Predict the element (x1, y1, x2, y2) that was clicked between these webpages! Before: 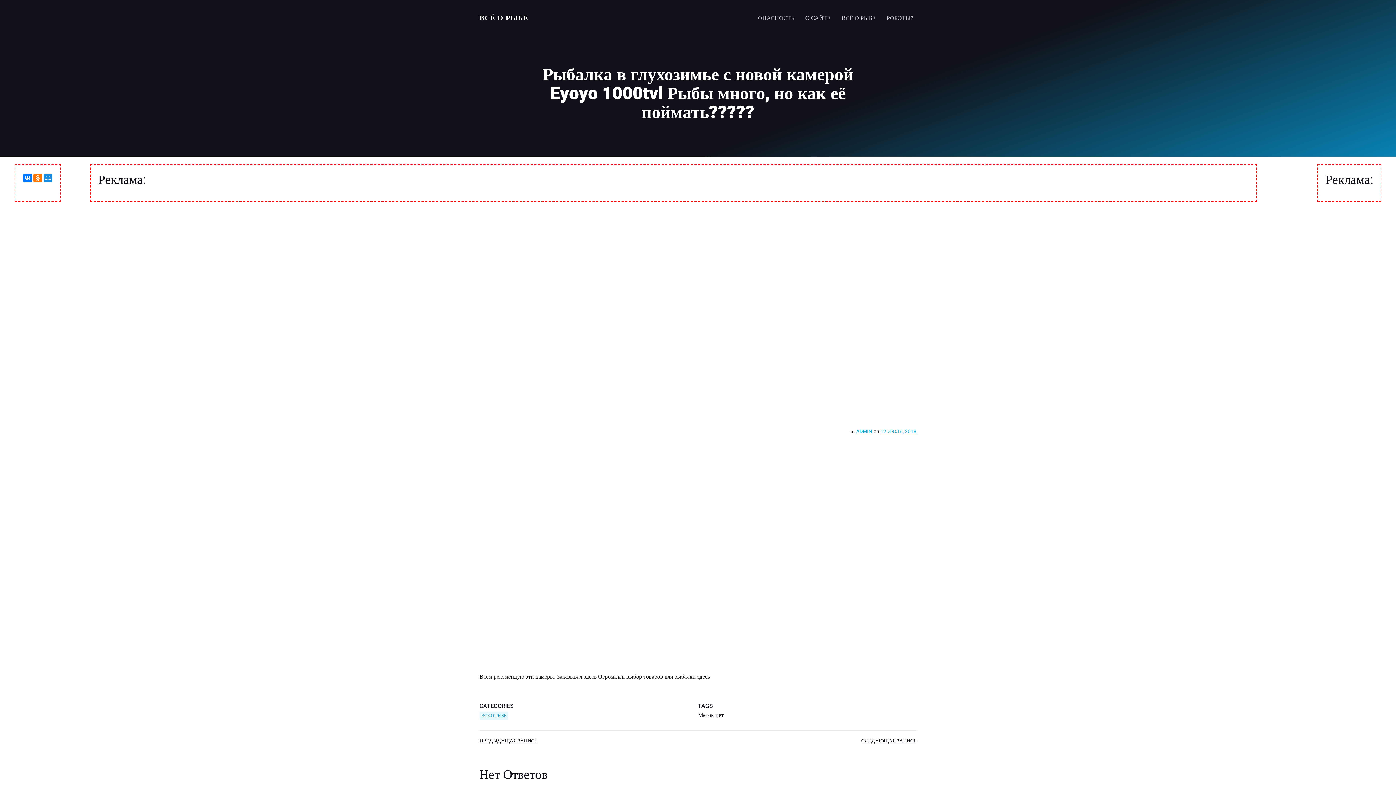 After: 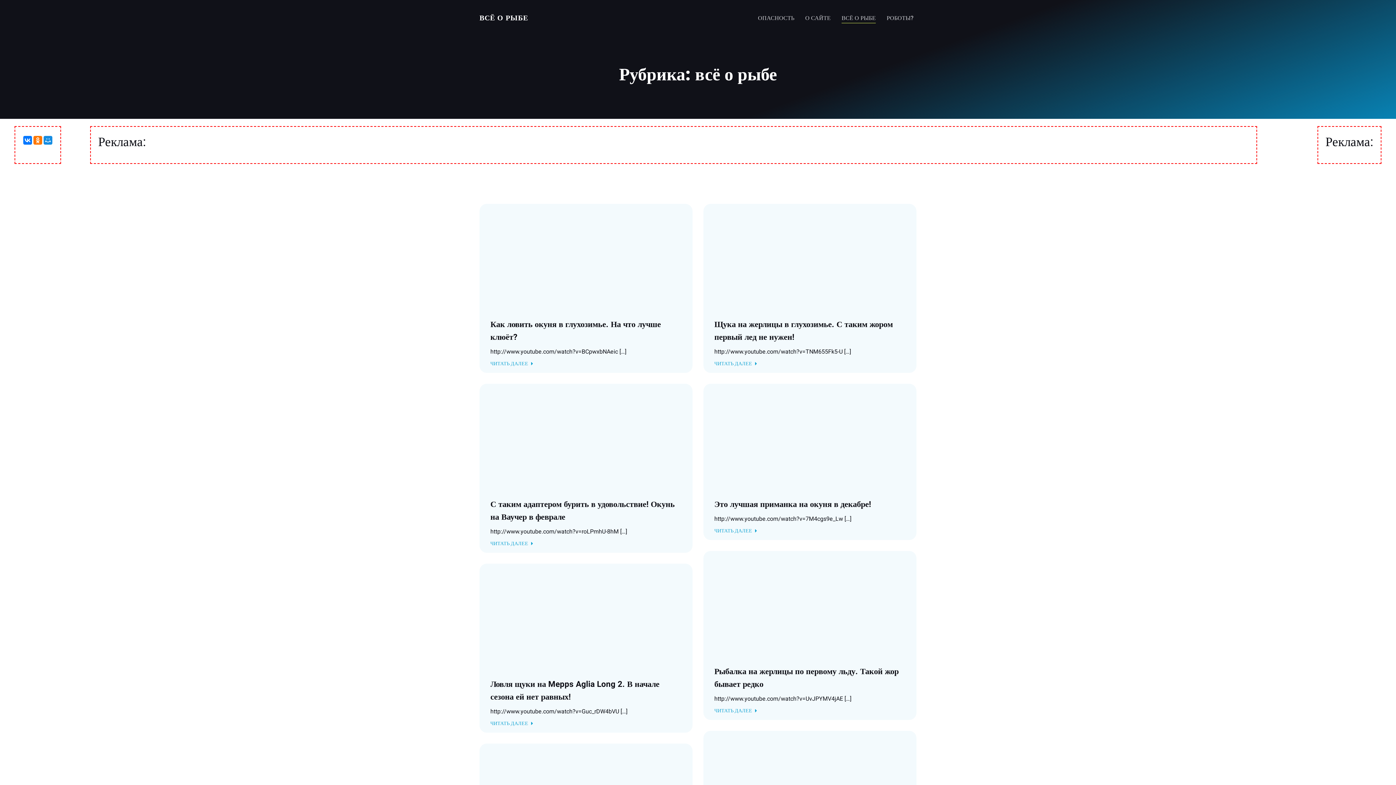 Action: label: ВСЁ О РЫБЕ bbox: (841, 13, 876, 22)